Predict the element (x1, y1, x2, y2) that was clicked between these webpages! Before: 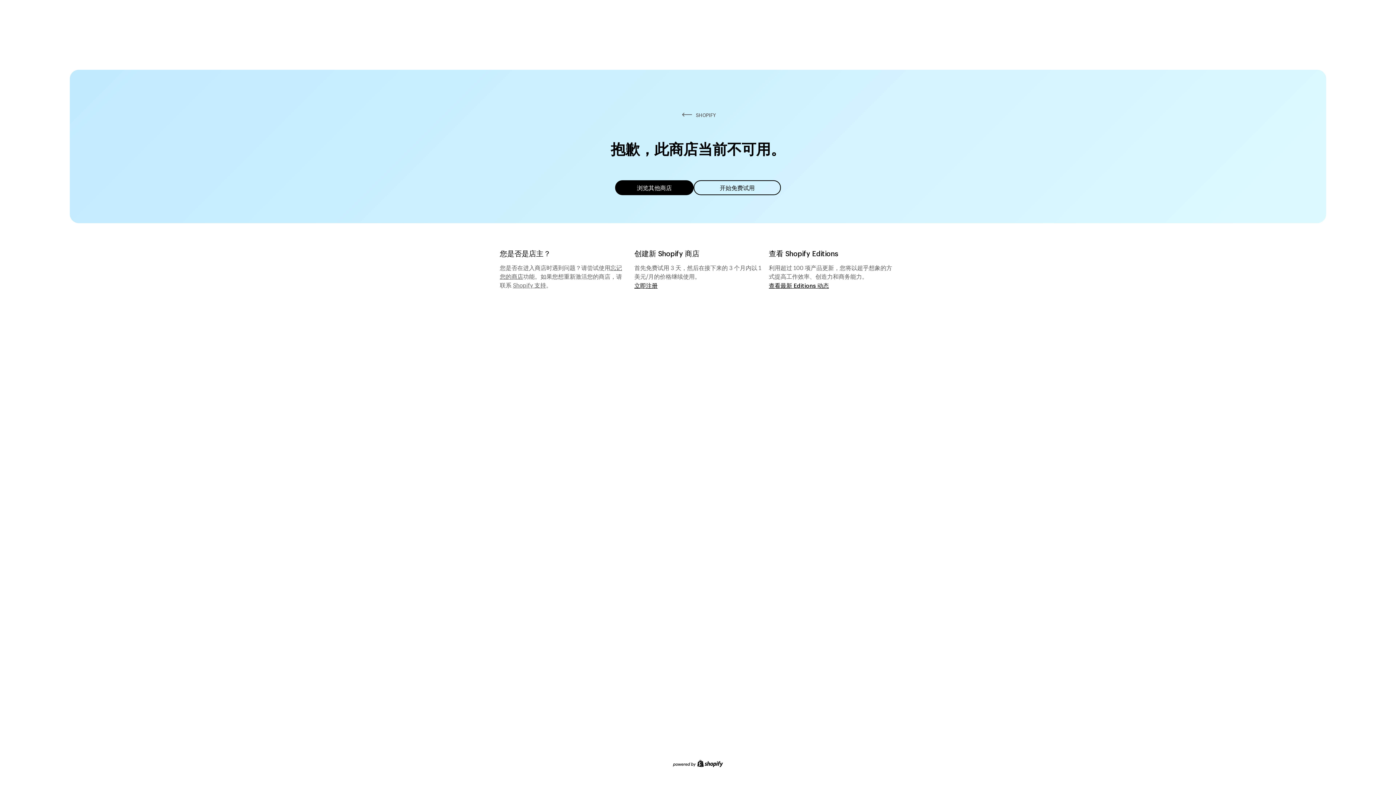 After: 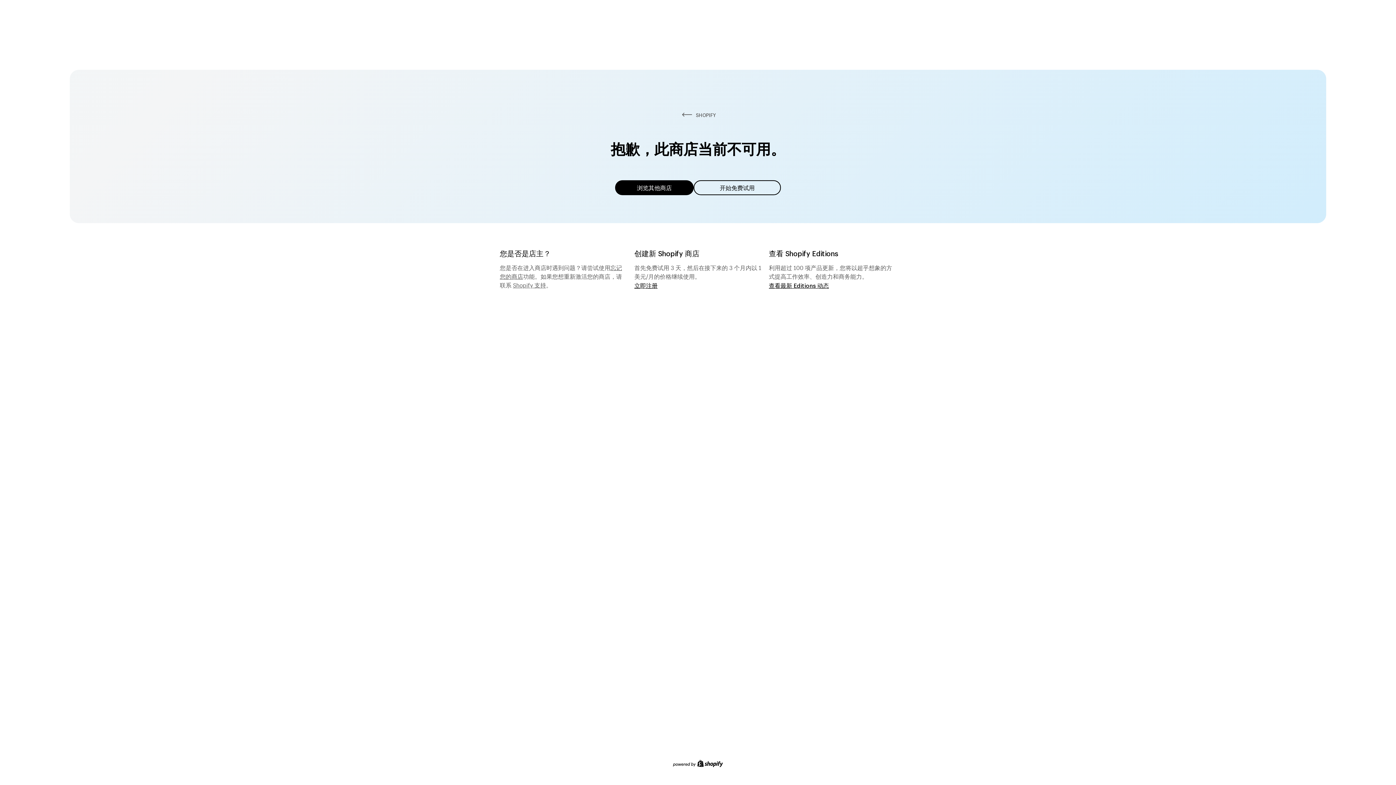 Action: label: 浏览其他商店 bbox: (615, 180, 693, 195)